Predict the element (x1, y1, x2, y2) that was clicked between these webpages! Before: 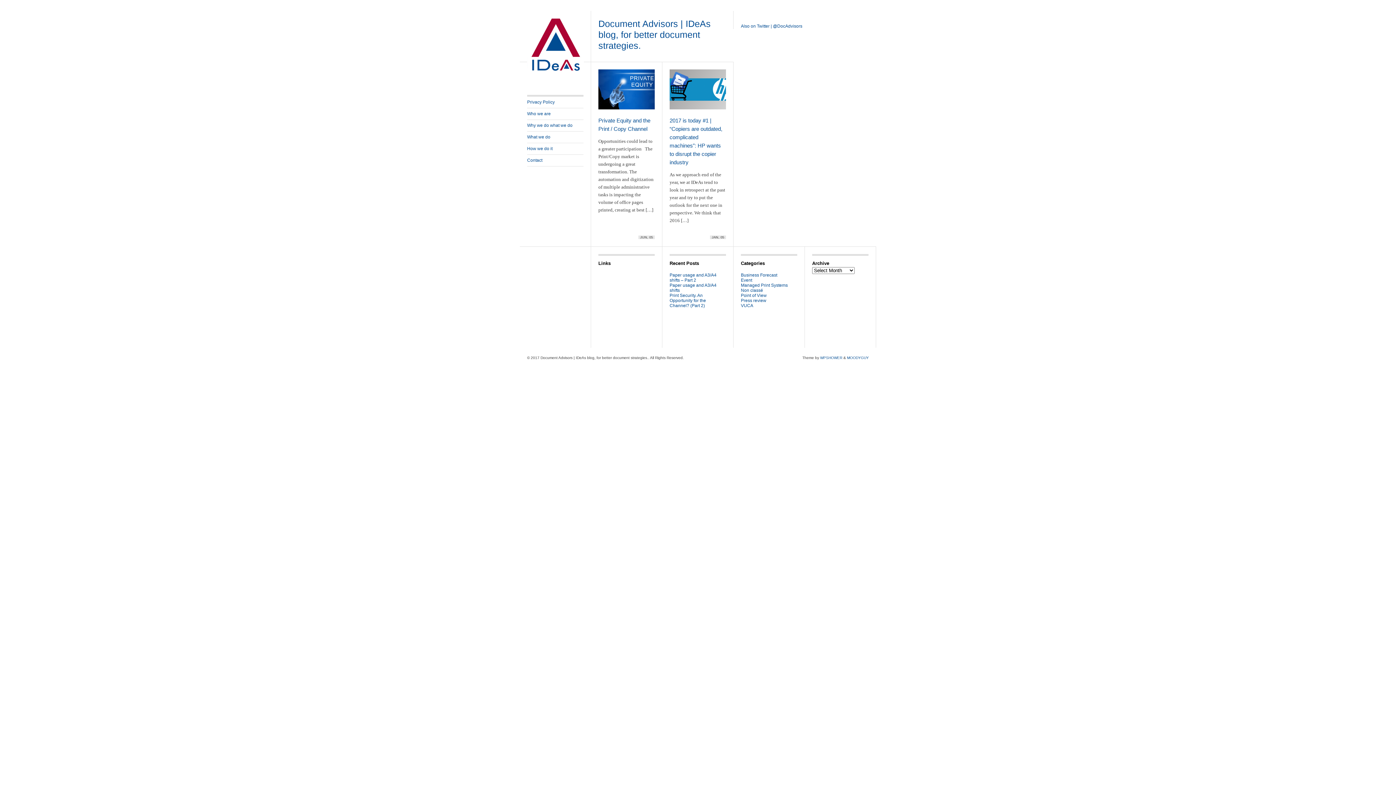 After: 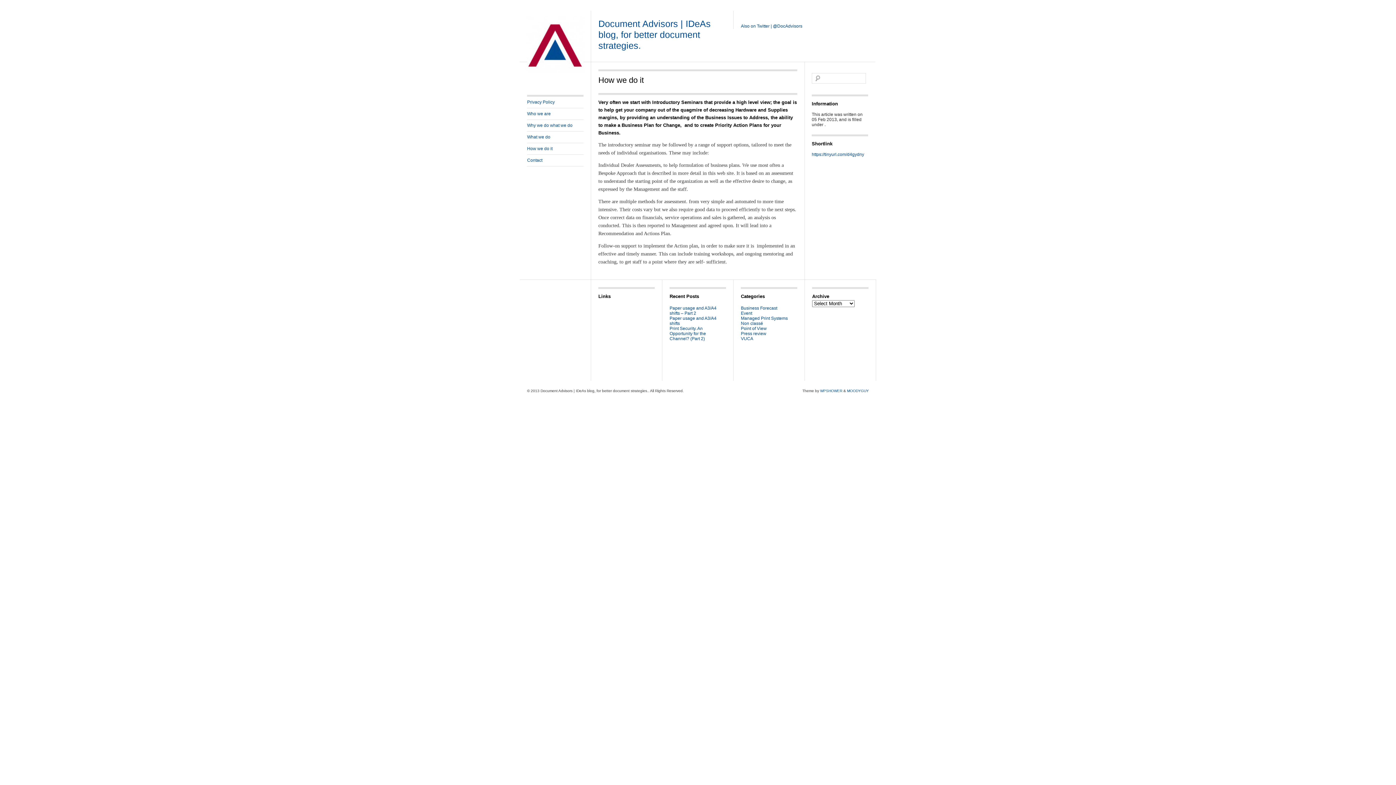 Action: label: How we do it bbox: (527, 143, 583, 154)